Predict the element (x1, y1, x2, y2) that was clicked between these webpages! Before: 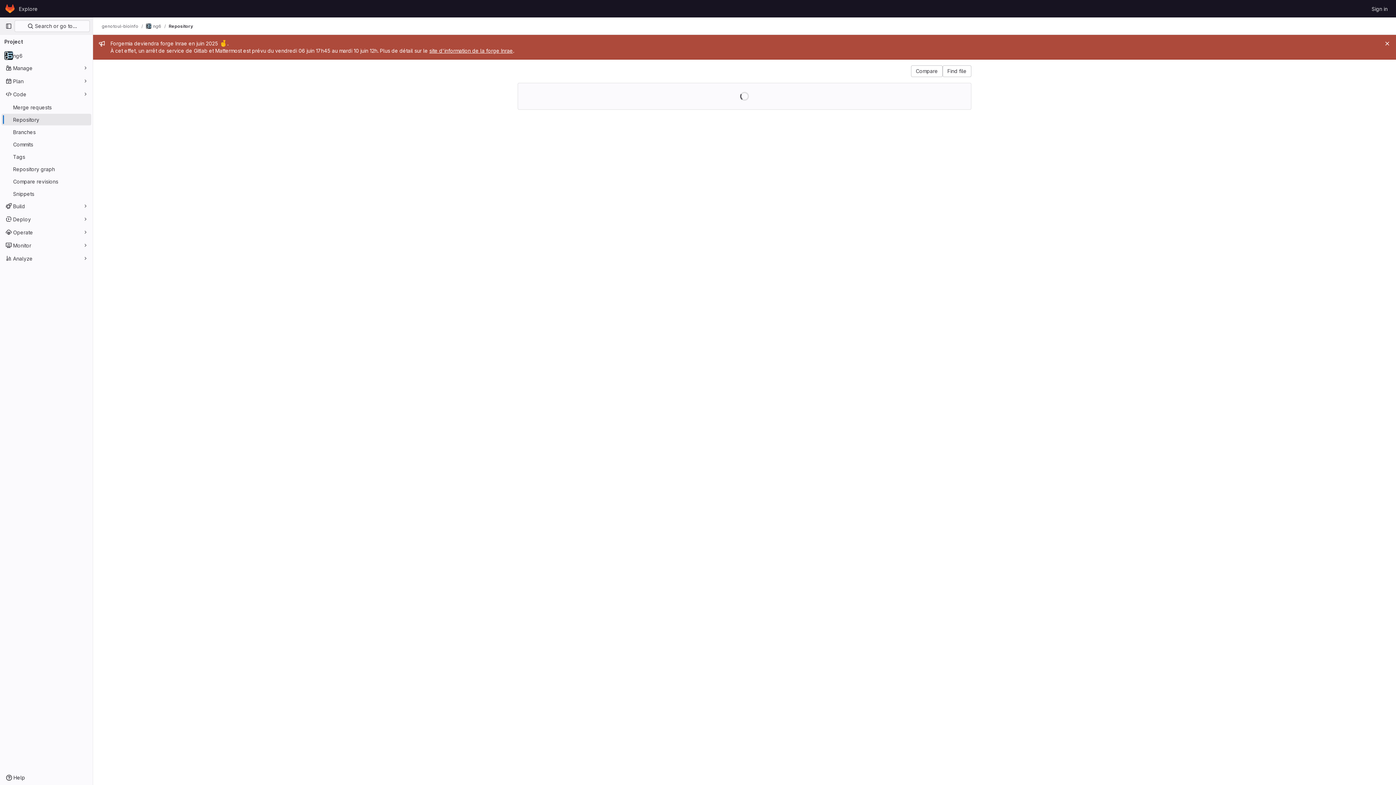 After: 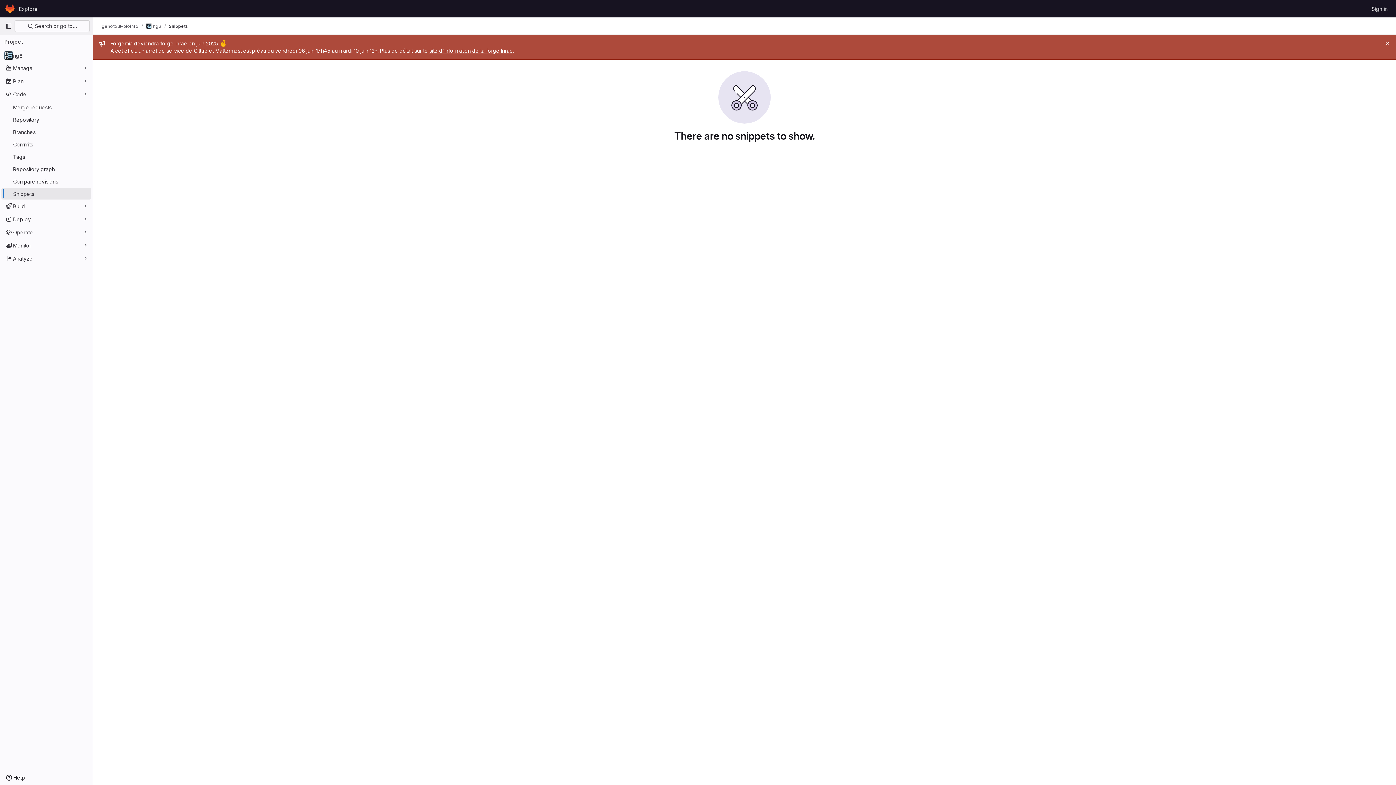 Action: label: Snippets bbox: (1, 188, 91, 199)